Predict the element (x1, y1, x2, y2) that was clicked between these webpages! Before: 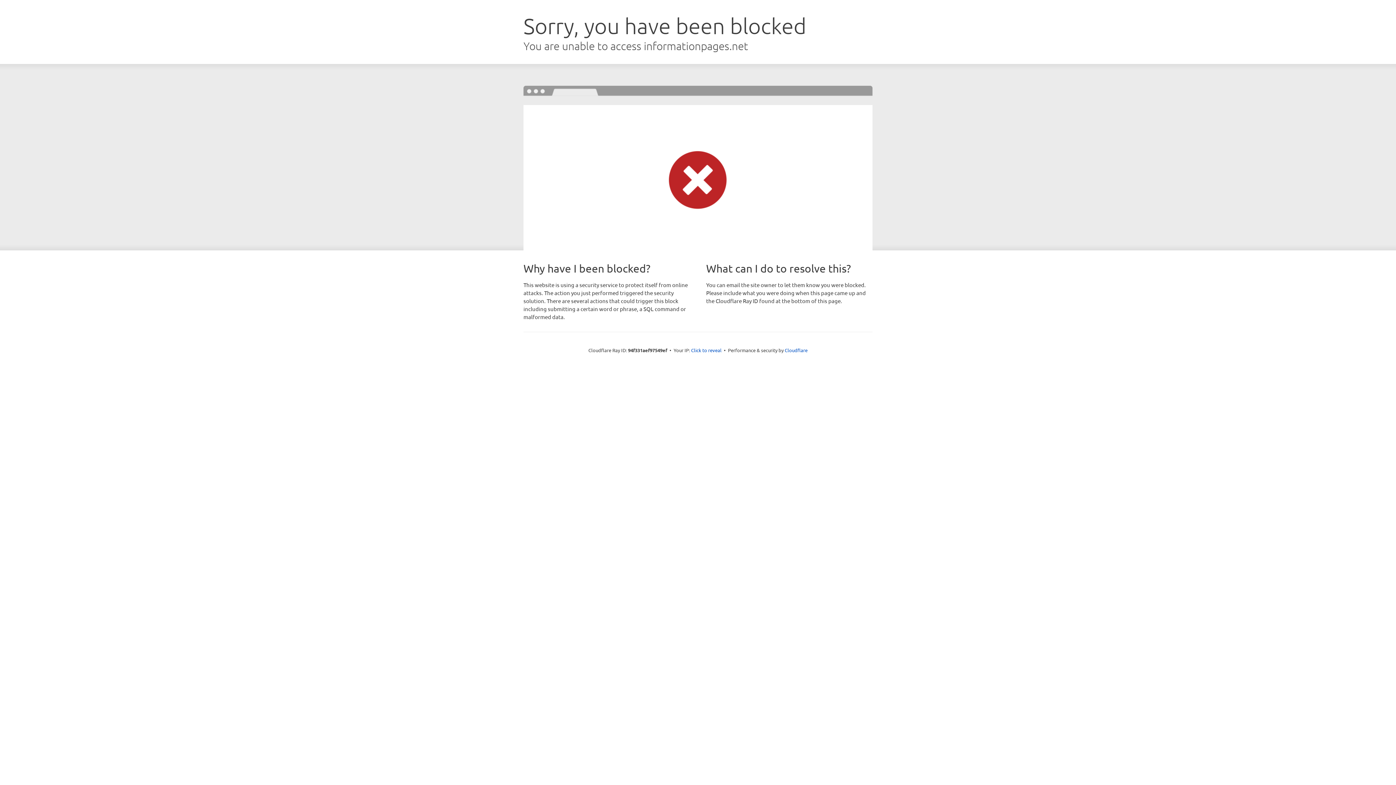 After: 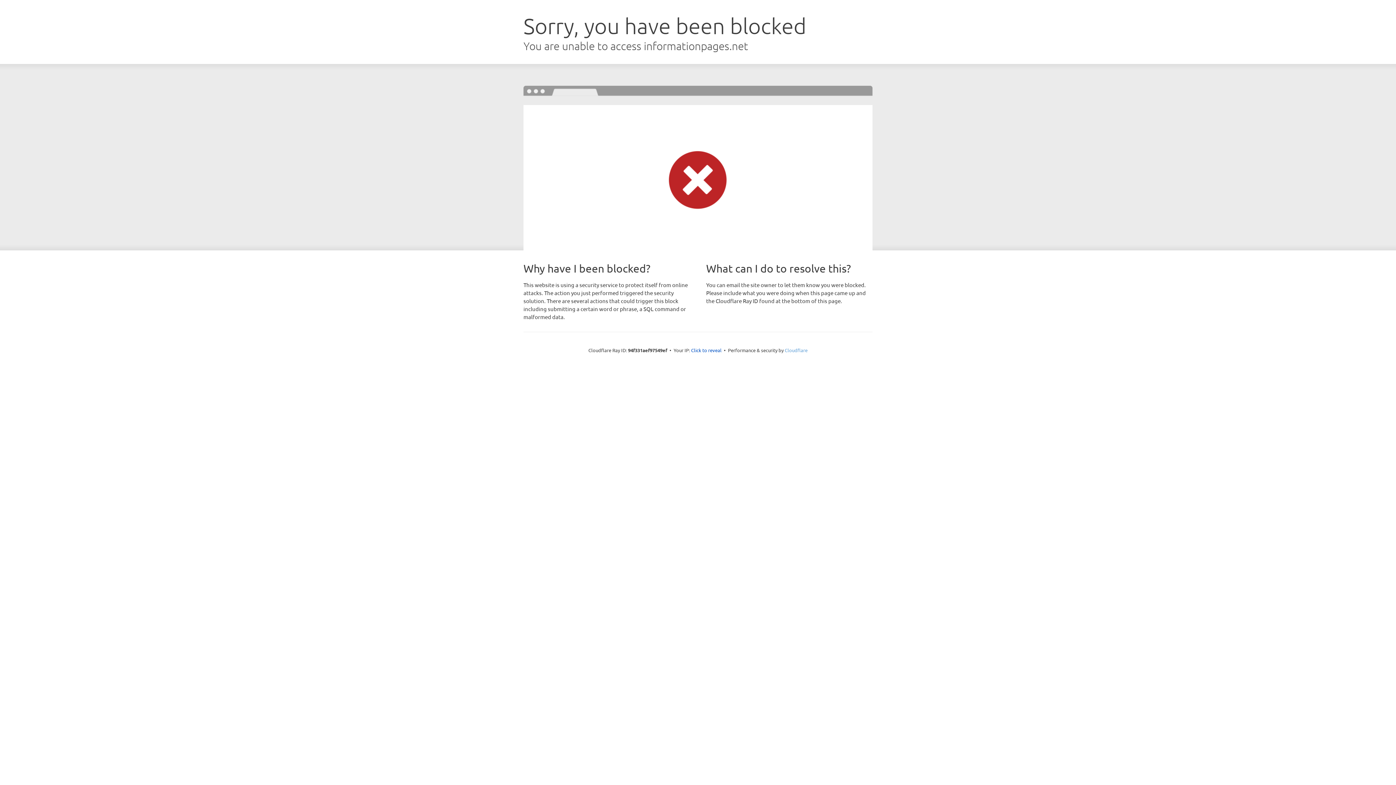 Action: bbox: (784, 347, 807, 353) label: Cloudflare